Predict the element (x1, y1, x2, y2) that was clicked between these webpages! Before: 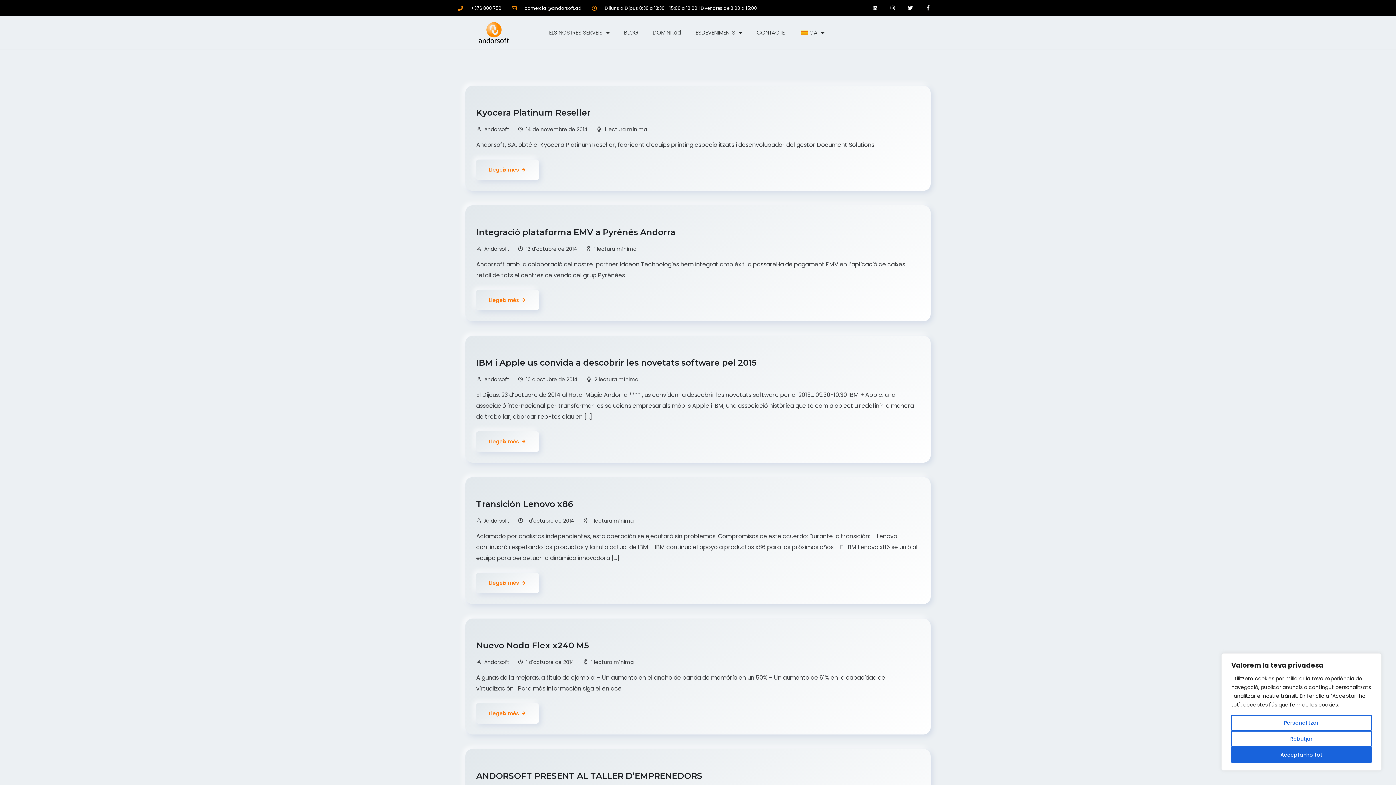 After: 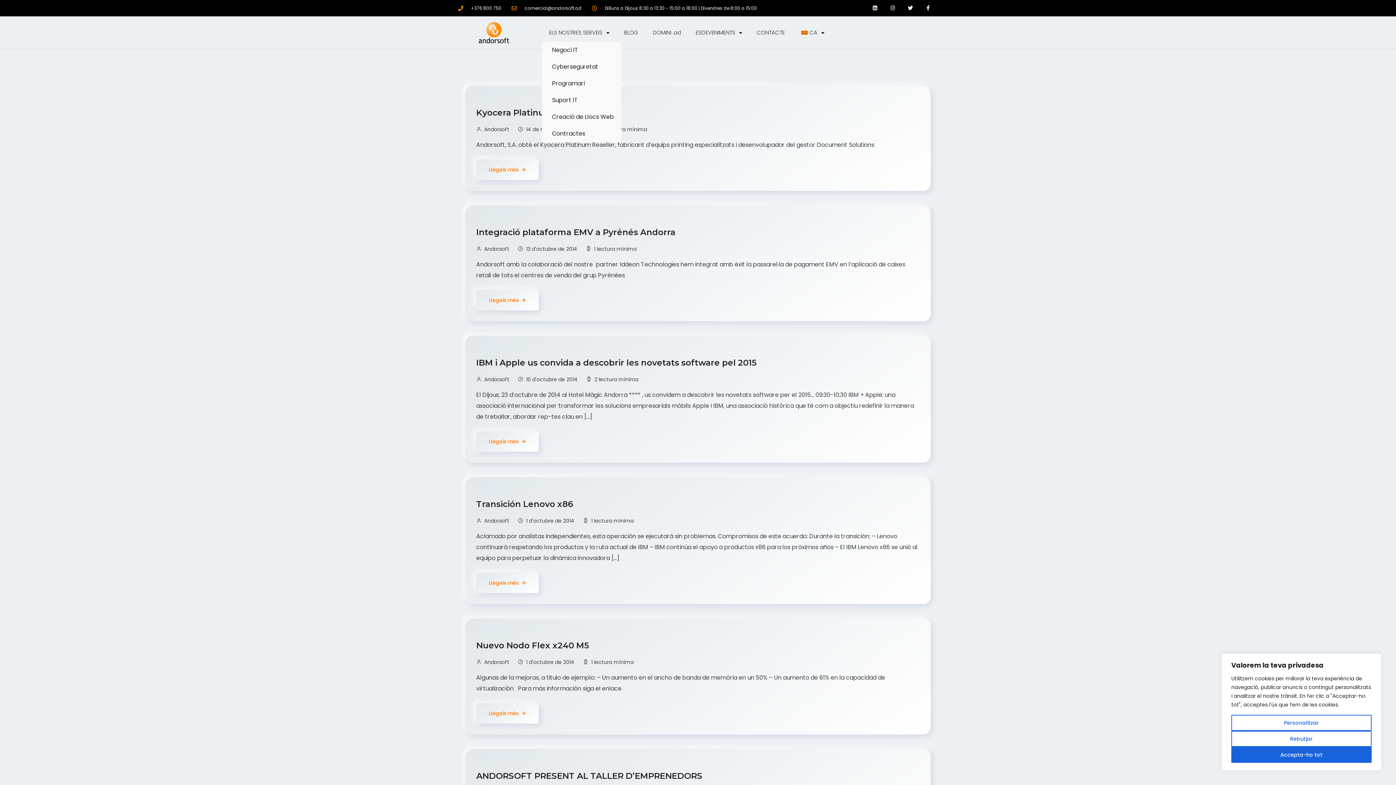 Action: bbox: (542, 16, 616, 49) label: ELS NOSTRES SERVEIS